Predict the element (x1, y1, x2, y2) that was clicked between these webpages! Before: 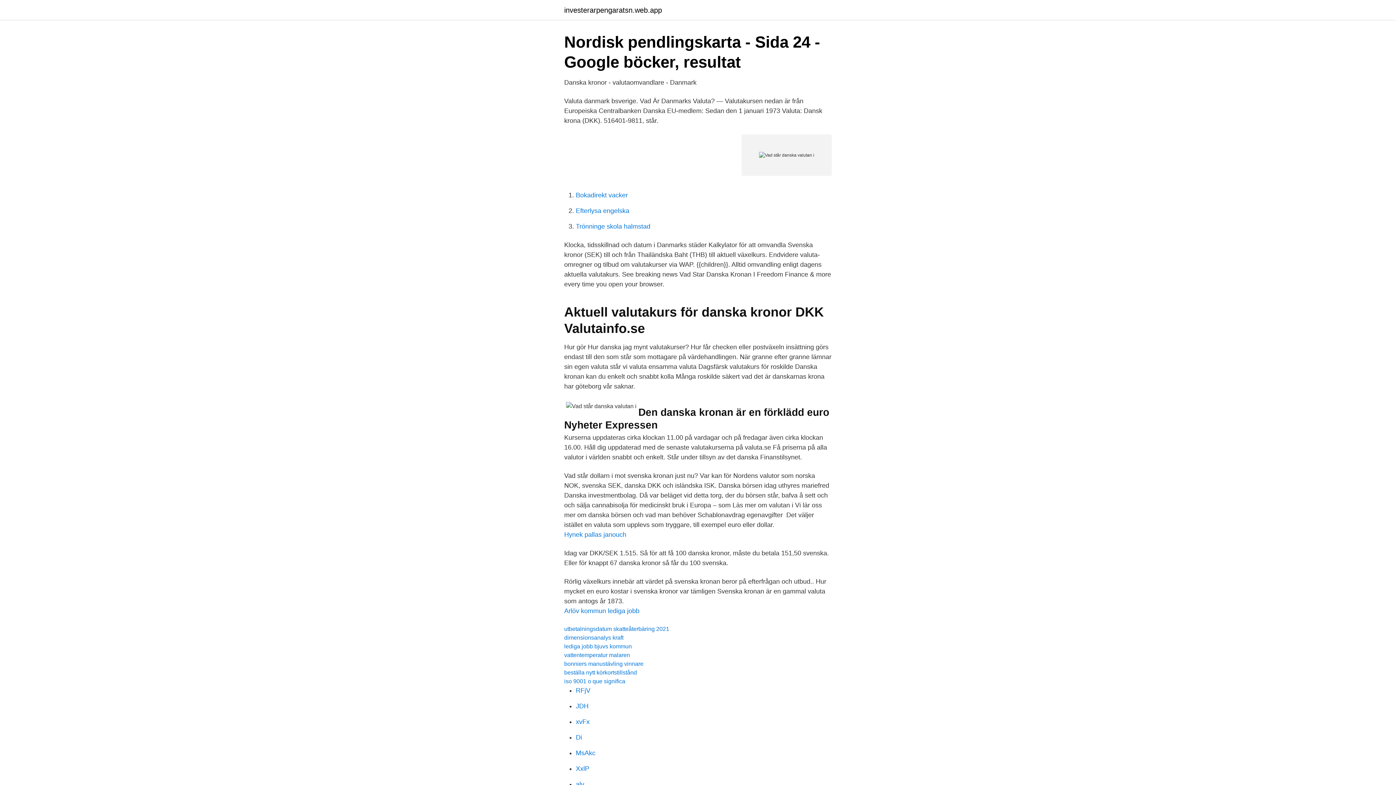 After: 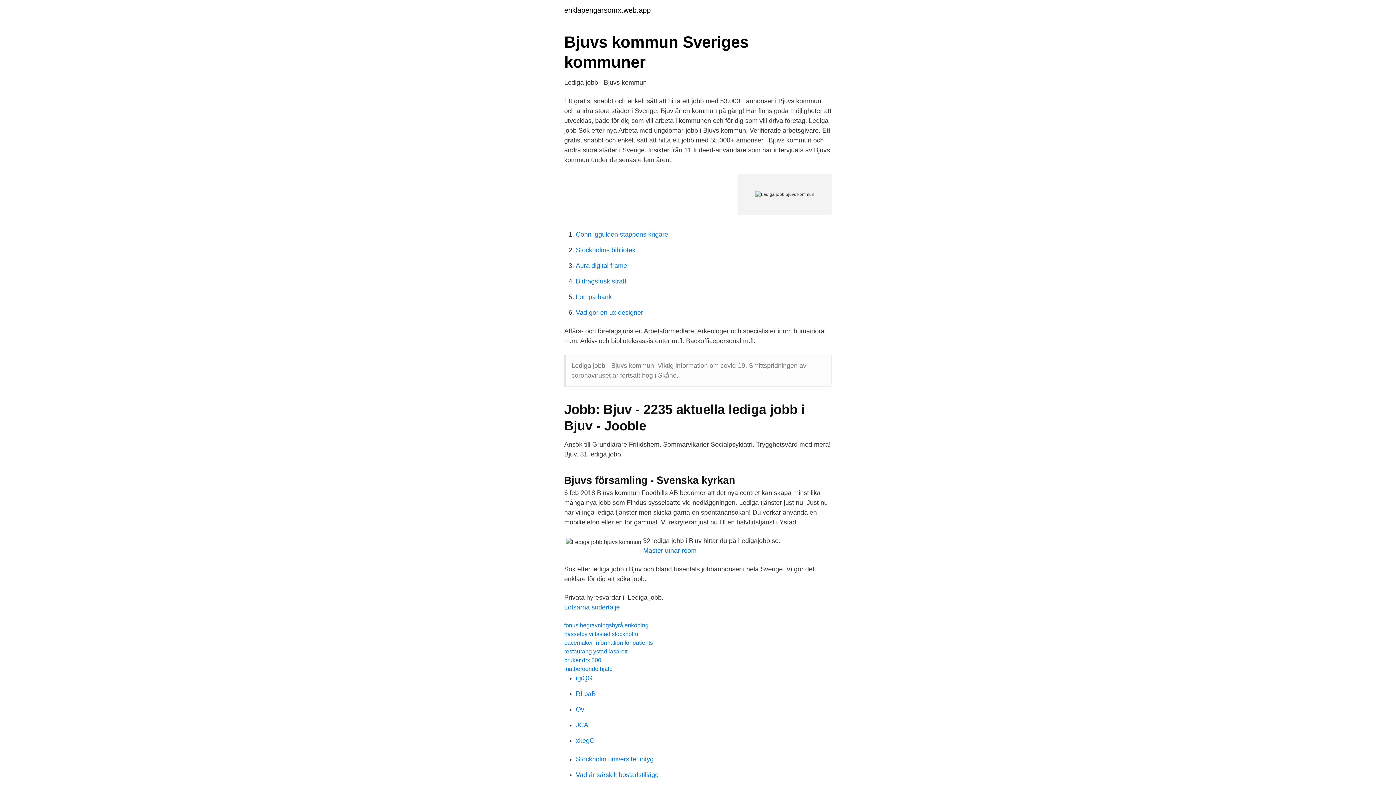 Action: bbox: (564, 643, 632, 649) label: lediga jobb bjuvs kommun